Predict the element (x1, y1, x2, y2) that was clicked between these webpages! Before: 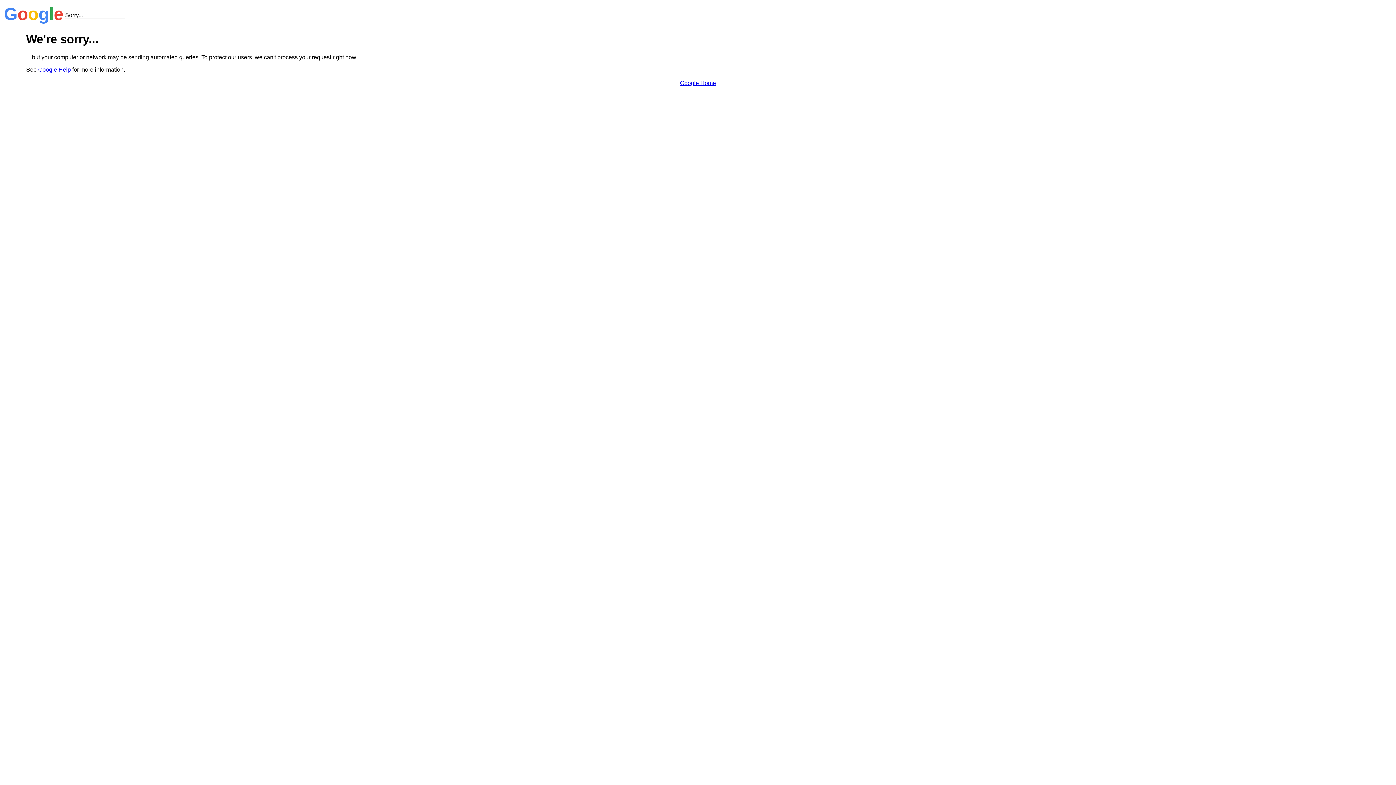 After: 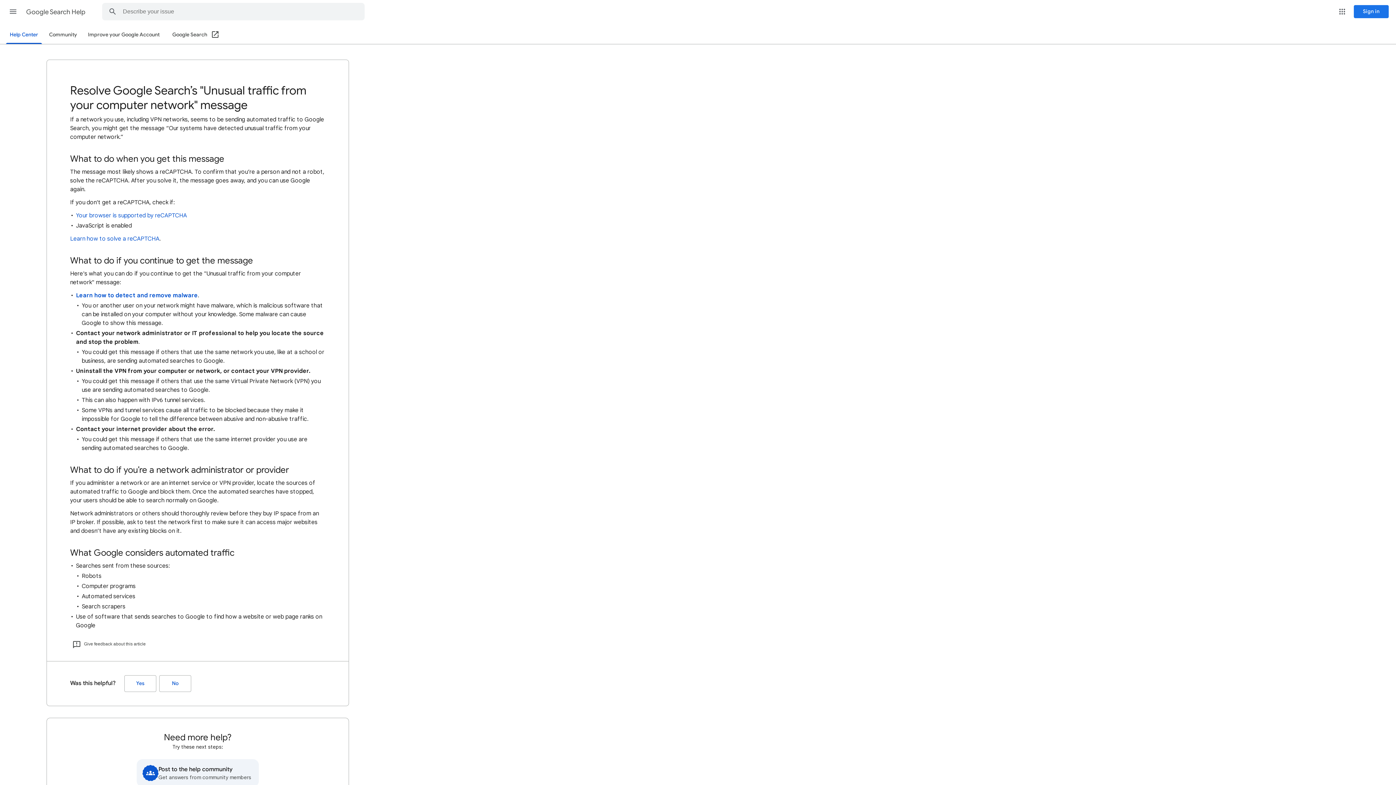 Action: bbox: (38, 66, 70, 72) label: Google Help